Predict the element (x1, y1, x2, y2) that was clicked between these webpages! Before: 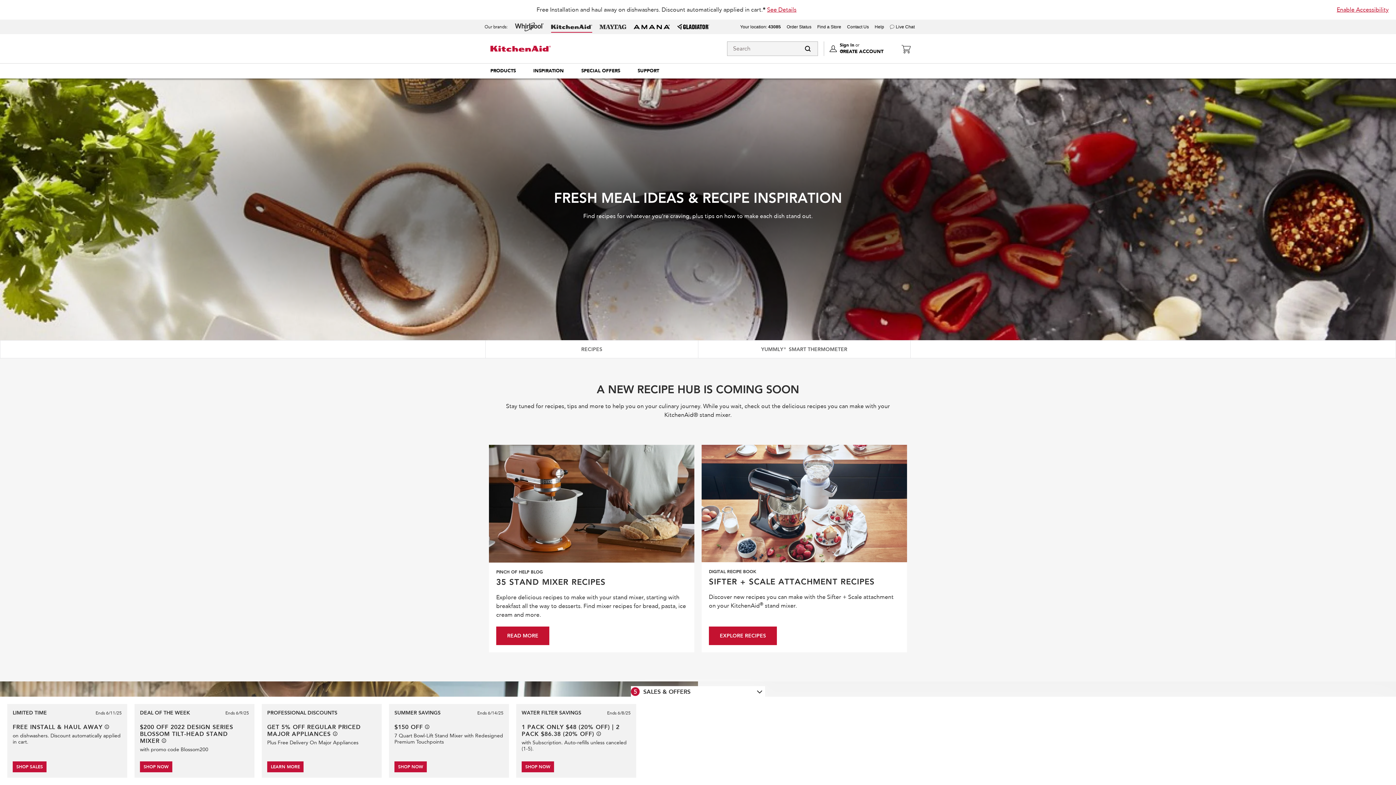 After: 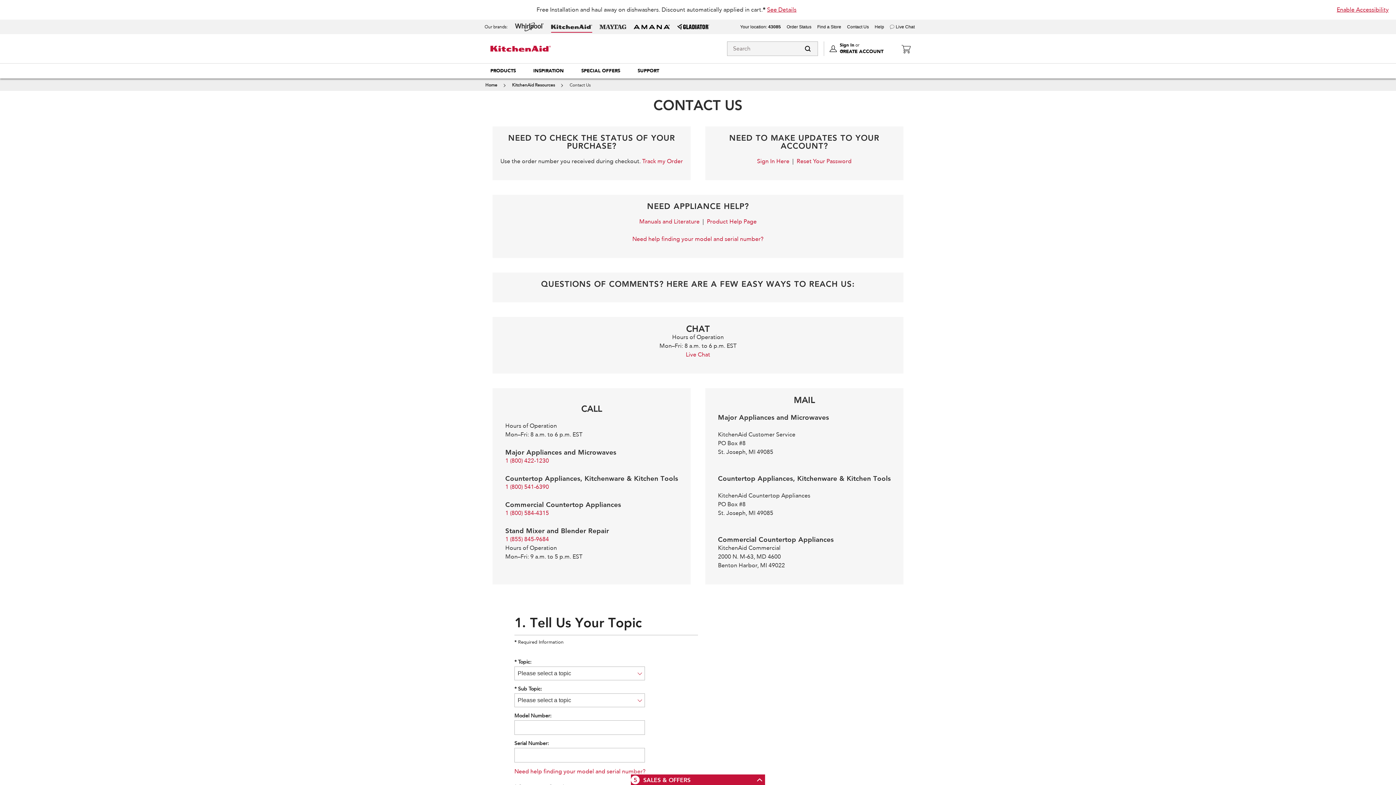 Action: label: Contact Us bbox: (847, 24, 869, 29)